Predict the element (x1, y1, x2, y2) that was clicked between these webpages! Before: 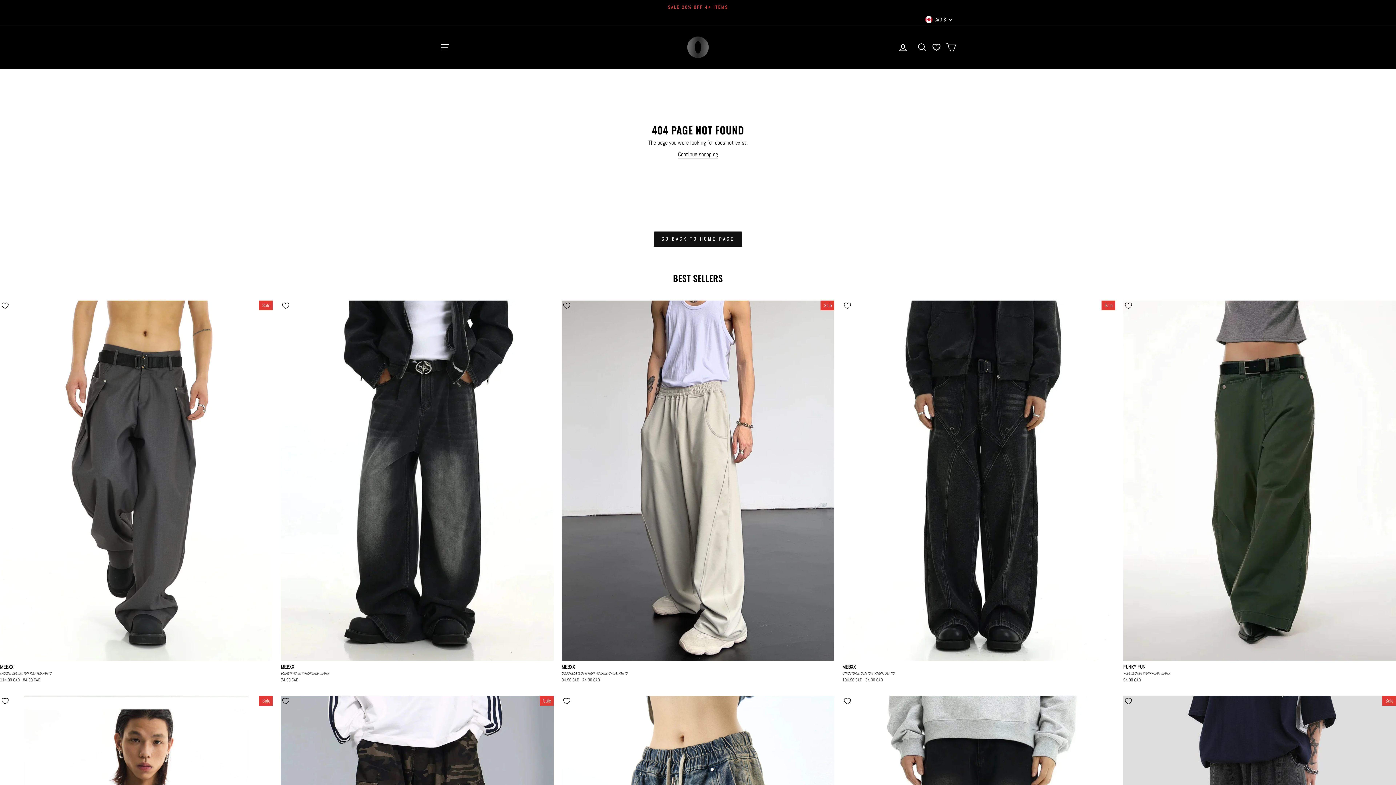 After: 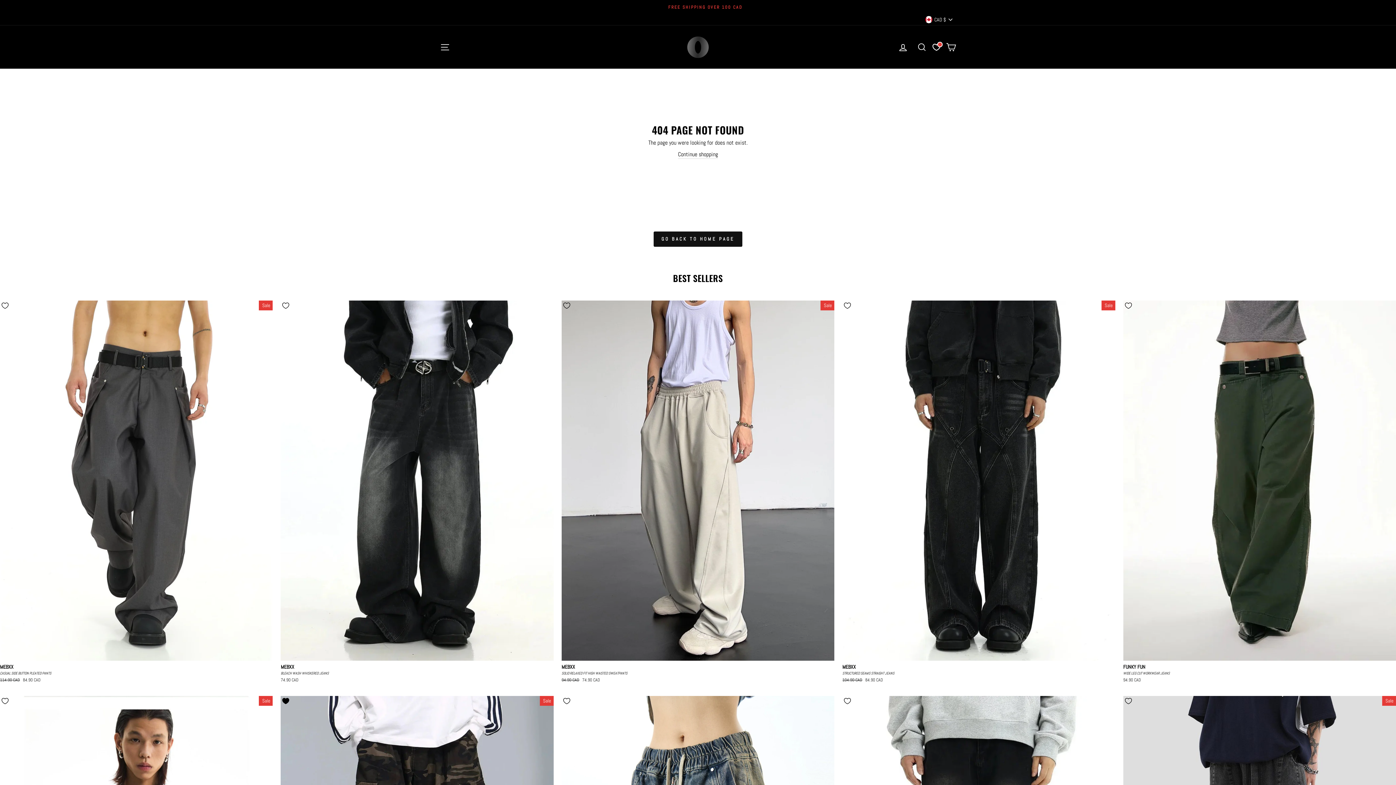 Action: bbox: (277, 692, 294, 710) label: Add to Wishlist